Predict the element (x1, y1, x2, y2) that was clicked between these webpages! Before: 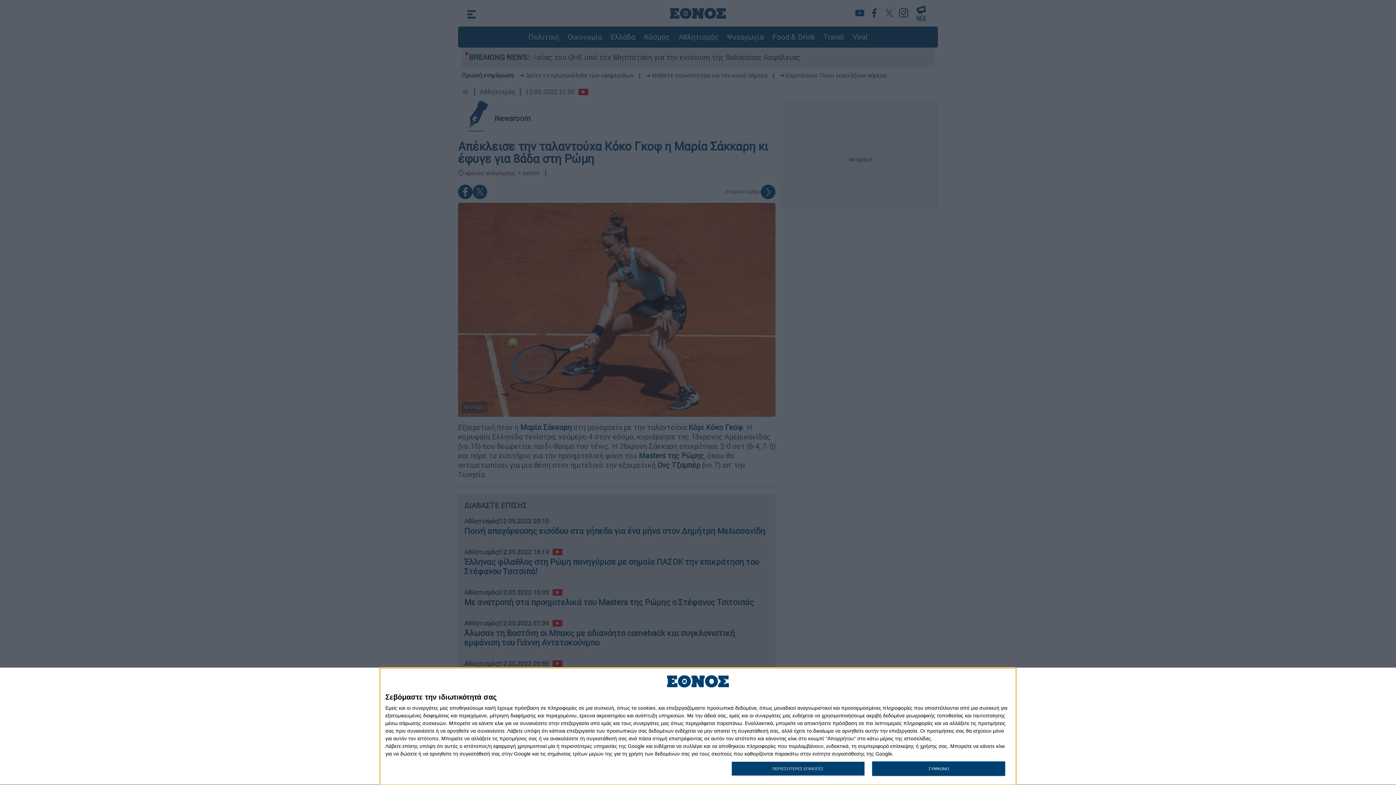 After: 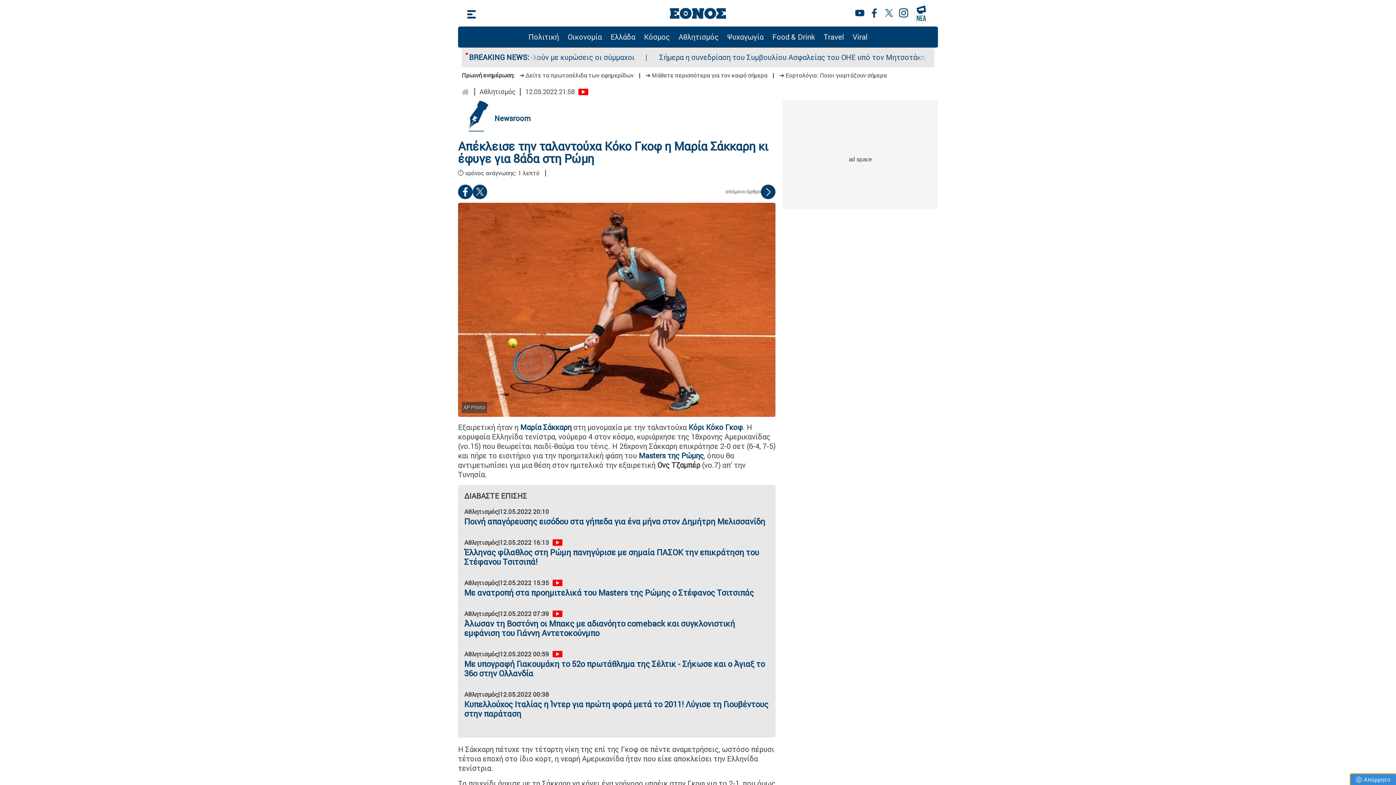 Action: label: ΣΥΜΦΩΝΩ bbox: (872, 761, 1005, 776)